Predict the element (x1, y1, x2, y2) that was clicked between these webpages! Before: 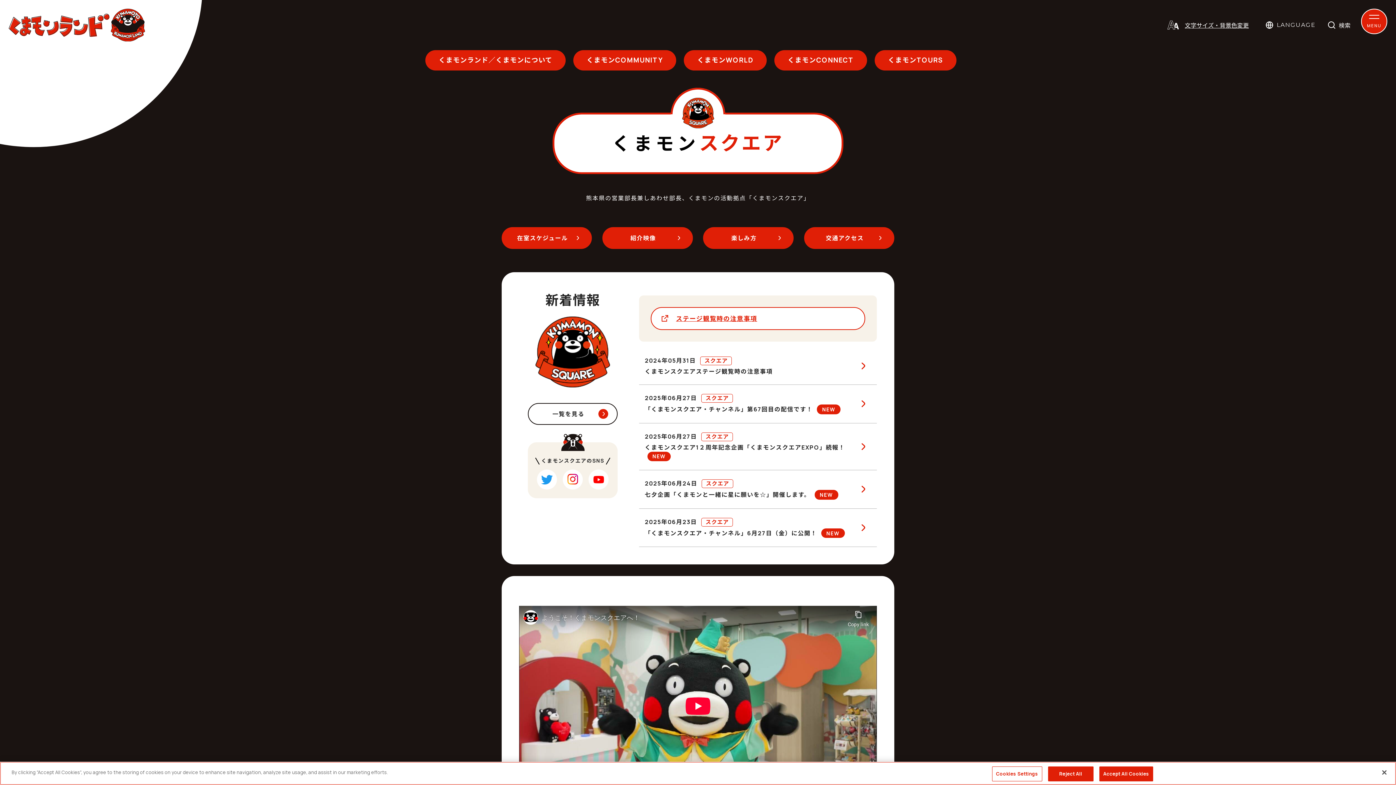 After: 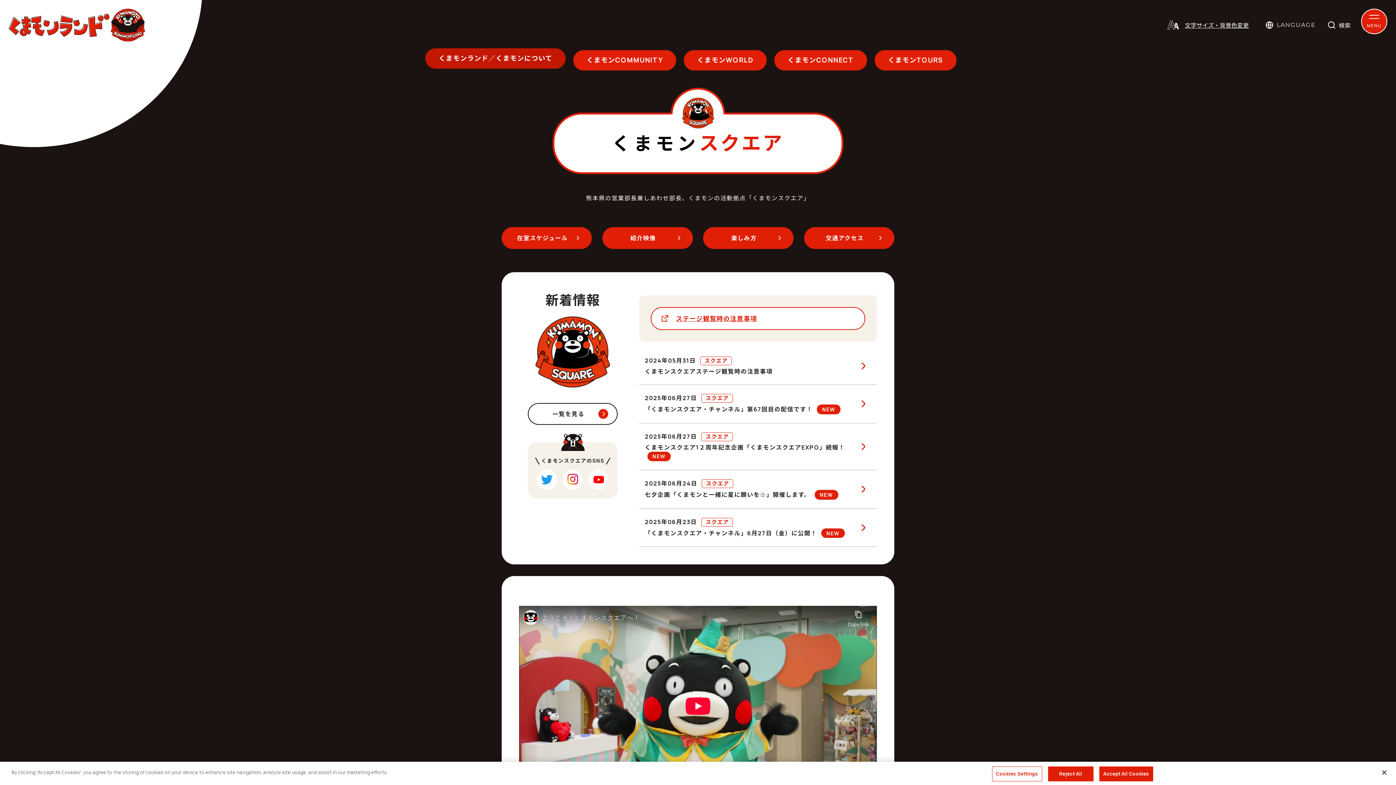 Action: label: くまモンランド／くまモンについて bbox: (425, 50, 565, 70)